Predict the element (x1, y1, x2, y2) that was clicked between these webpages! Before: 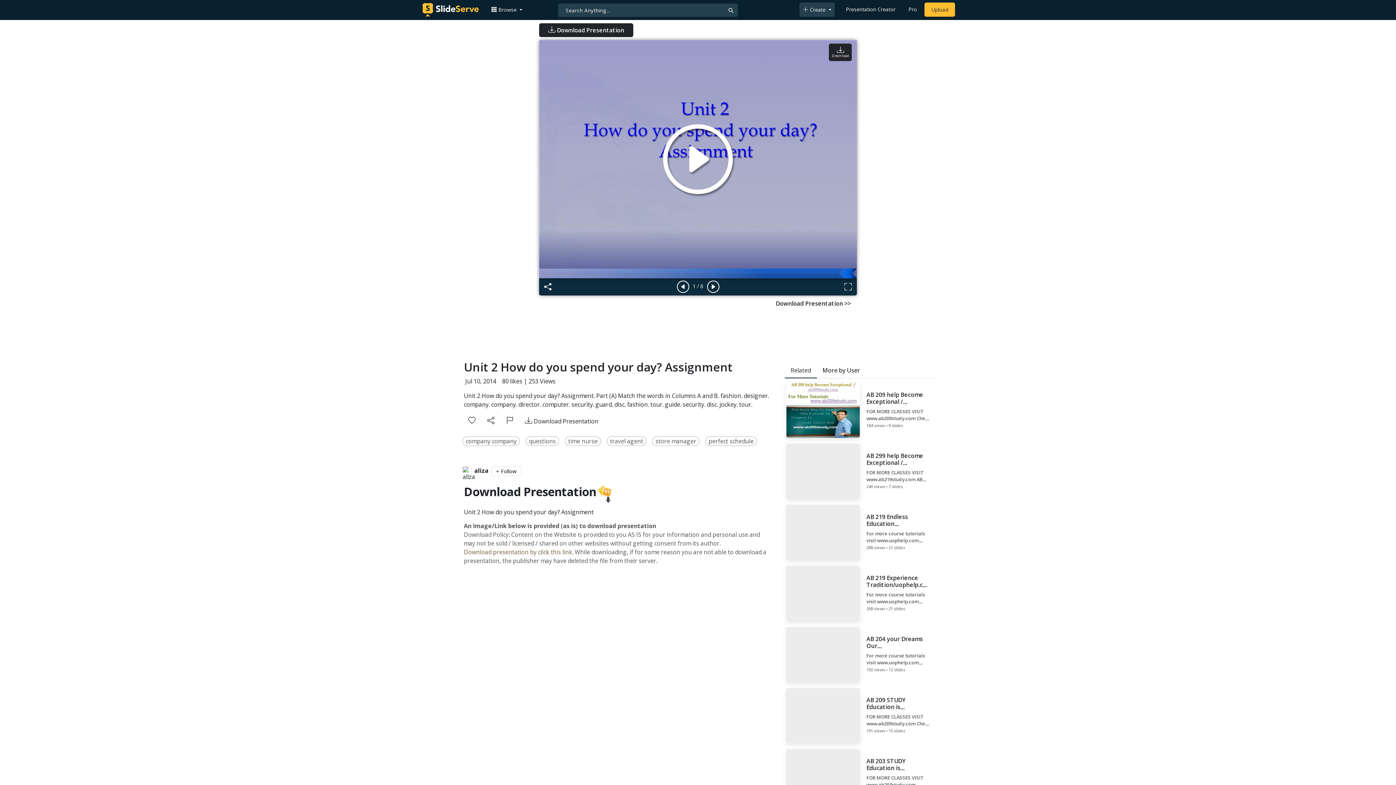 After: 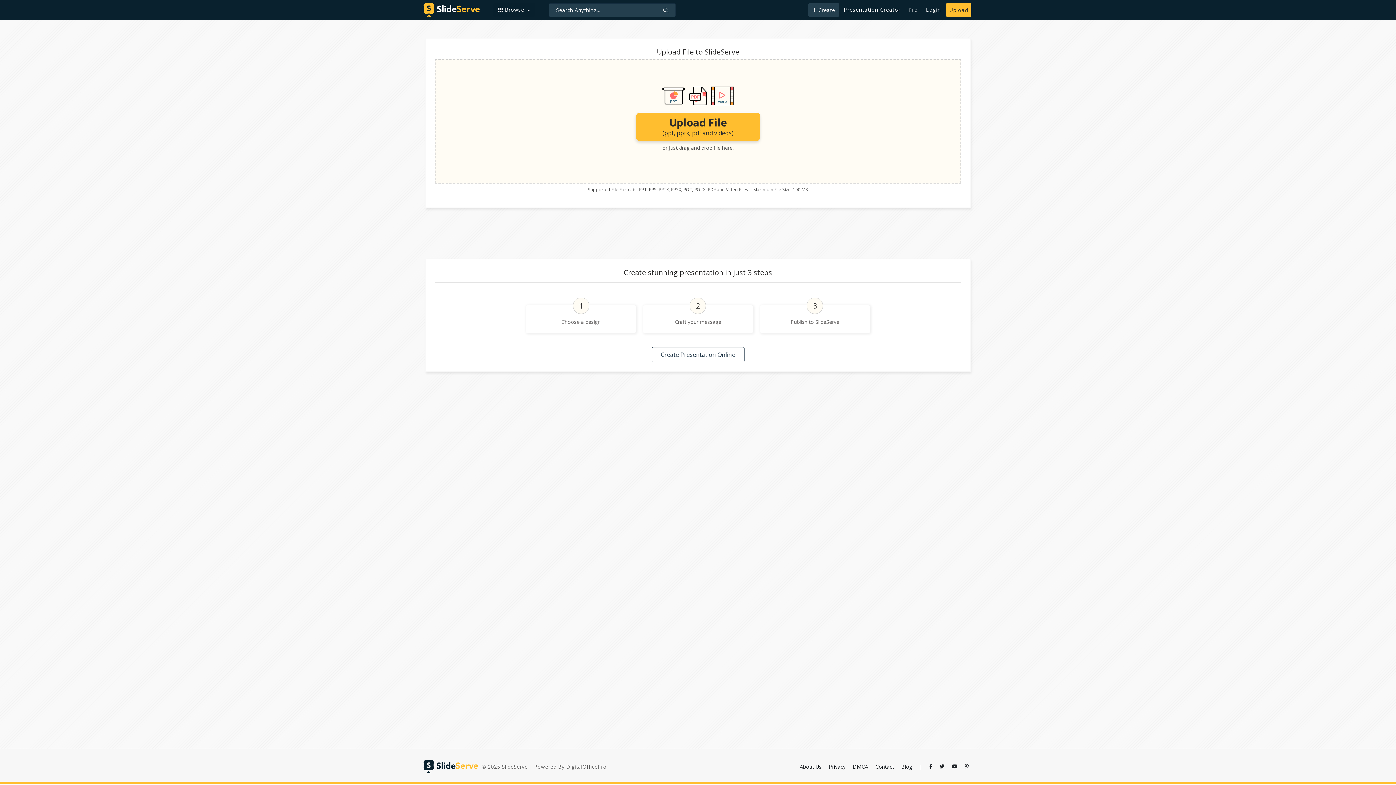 Action: label: Upload content to SlideServe bbox: (928, 3, 951, 16)